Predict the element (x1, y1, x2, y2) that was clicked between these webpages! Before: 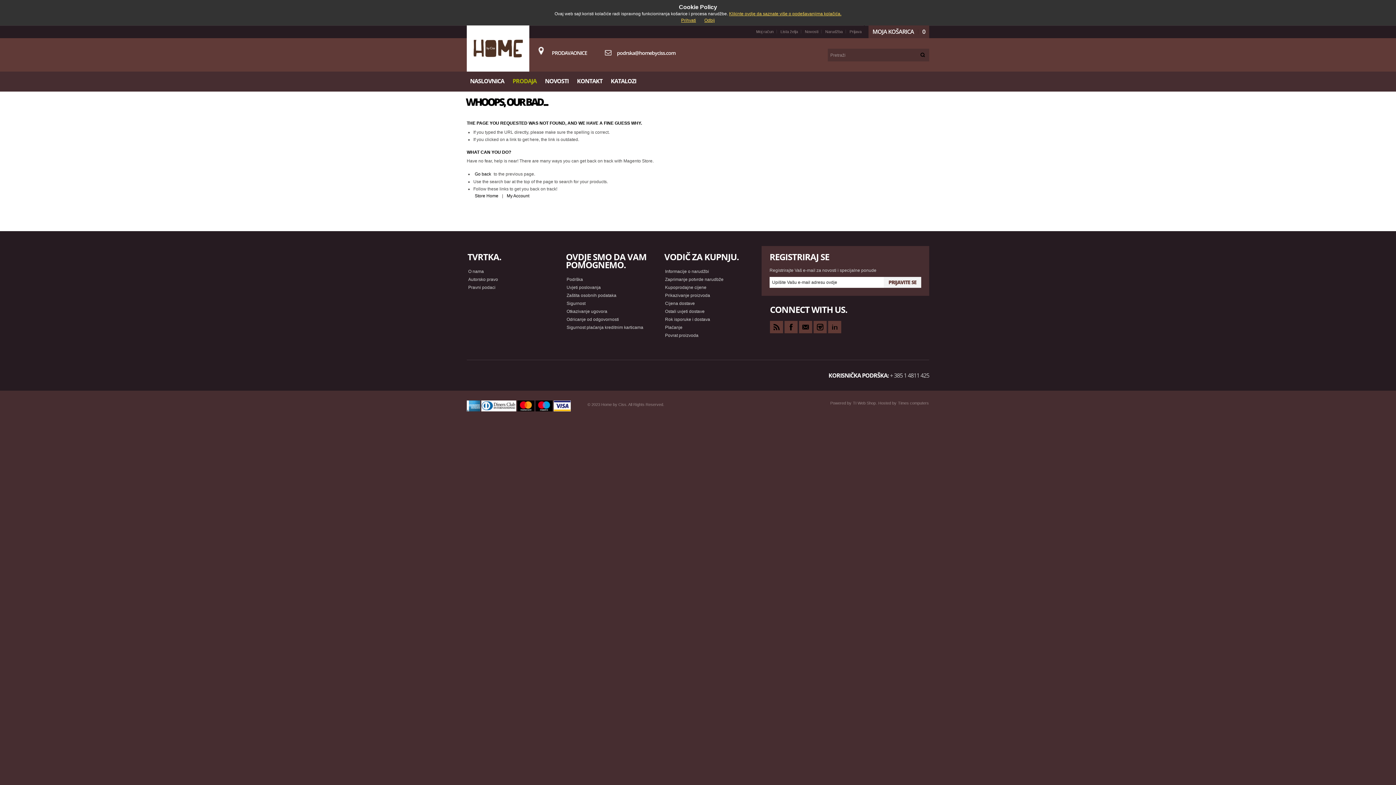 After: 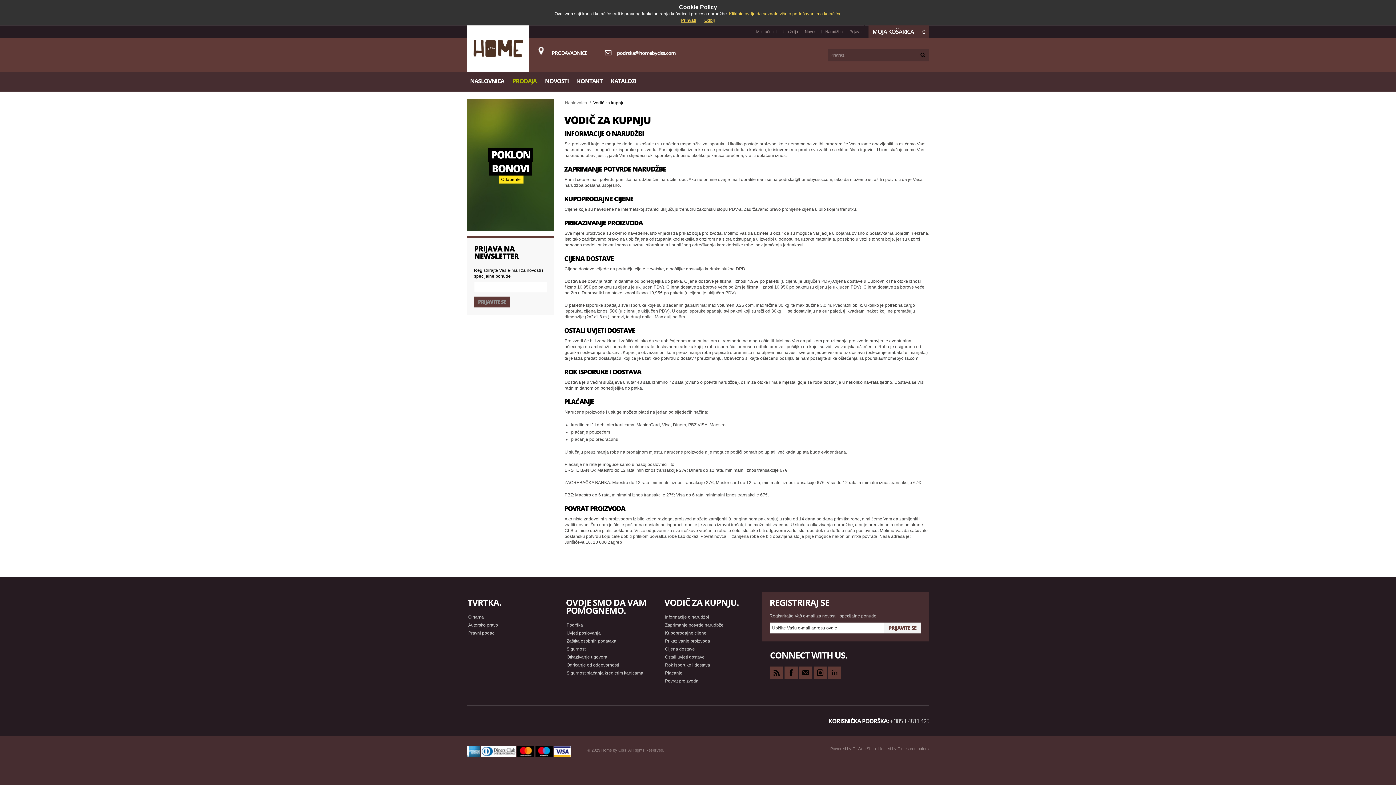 Action: bbox: (663, 276, 725, 283) label: Zaprimanje potvrde narudbže